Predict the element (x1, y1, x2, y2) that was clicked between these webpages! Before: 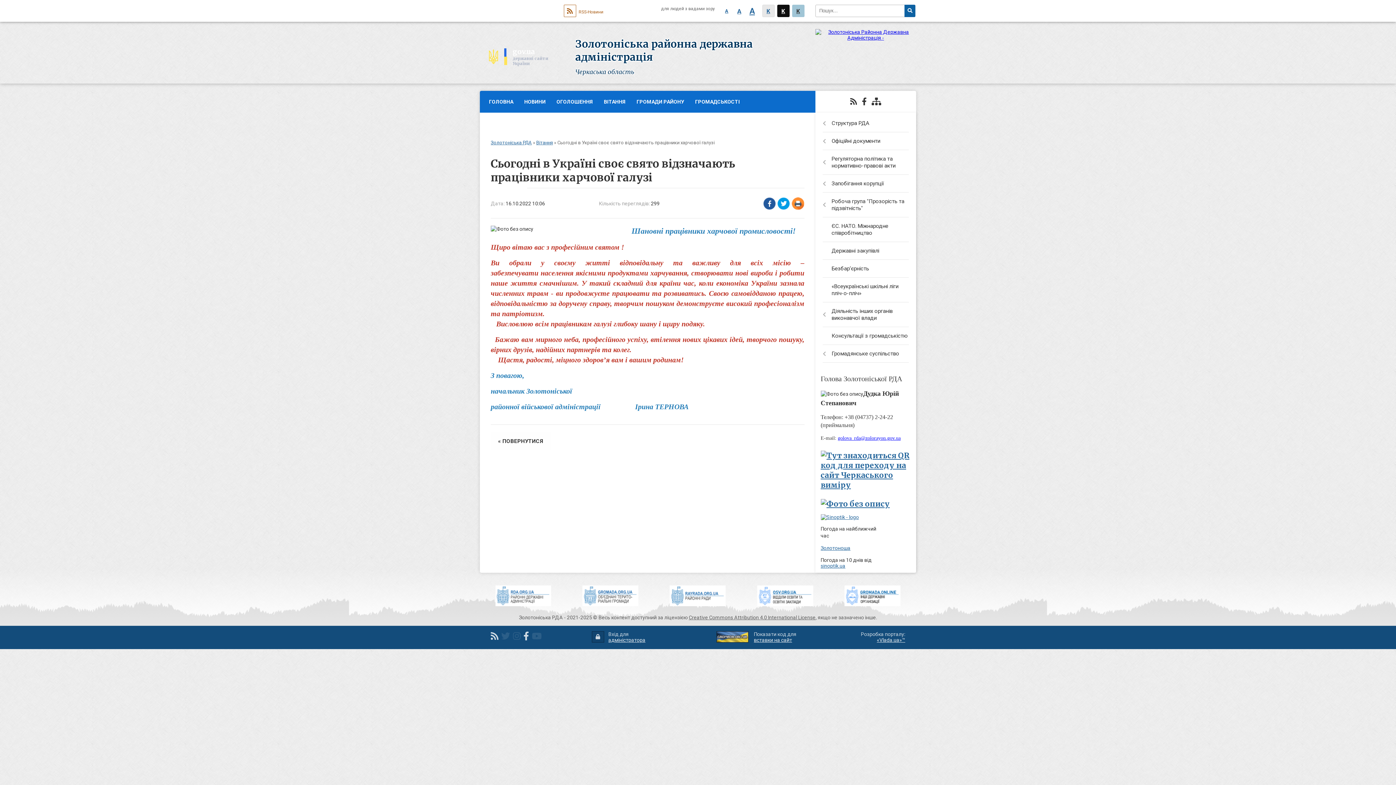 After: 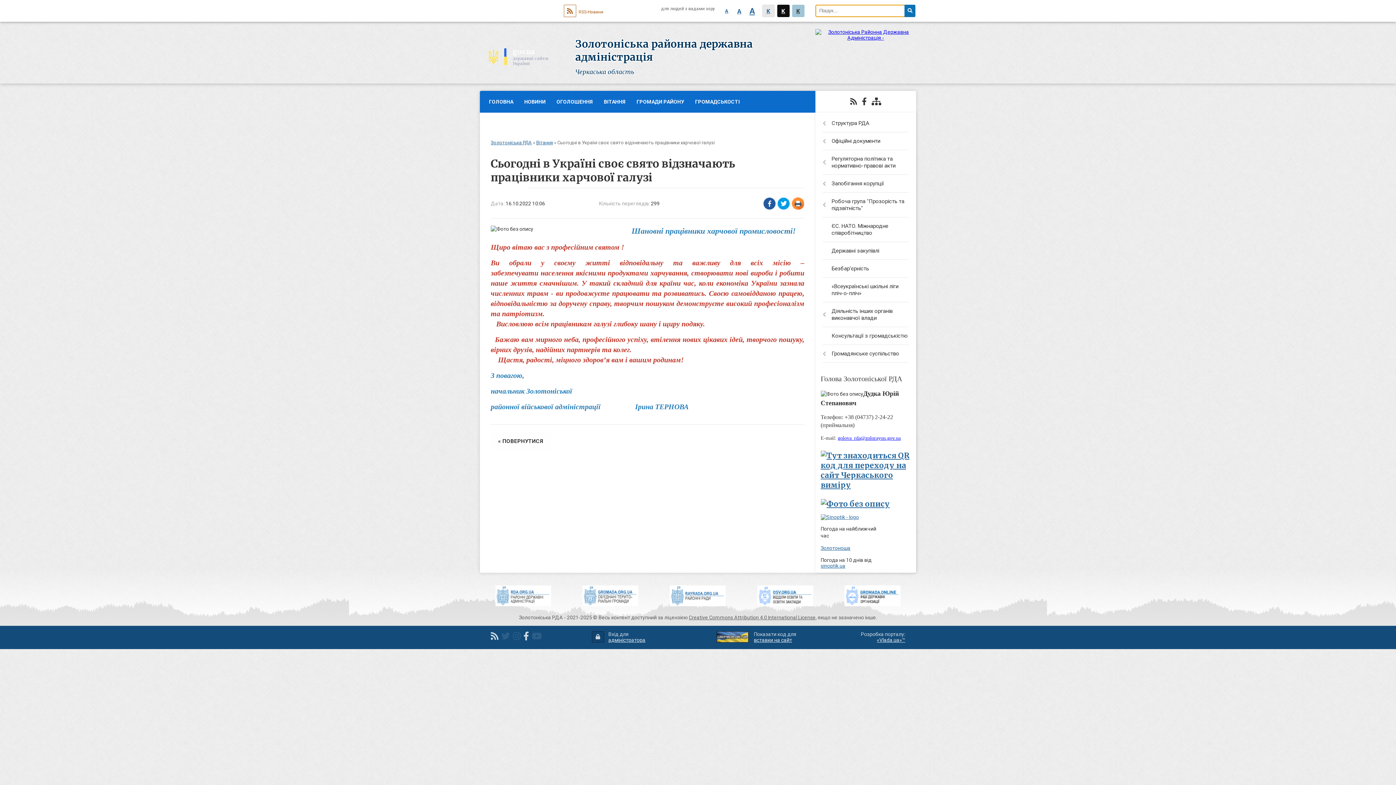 Action: bbox: (904, 4, 915, 17) label: Натисніть для здійснення пошуку